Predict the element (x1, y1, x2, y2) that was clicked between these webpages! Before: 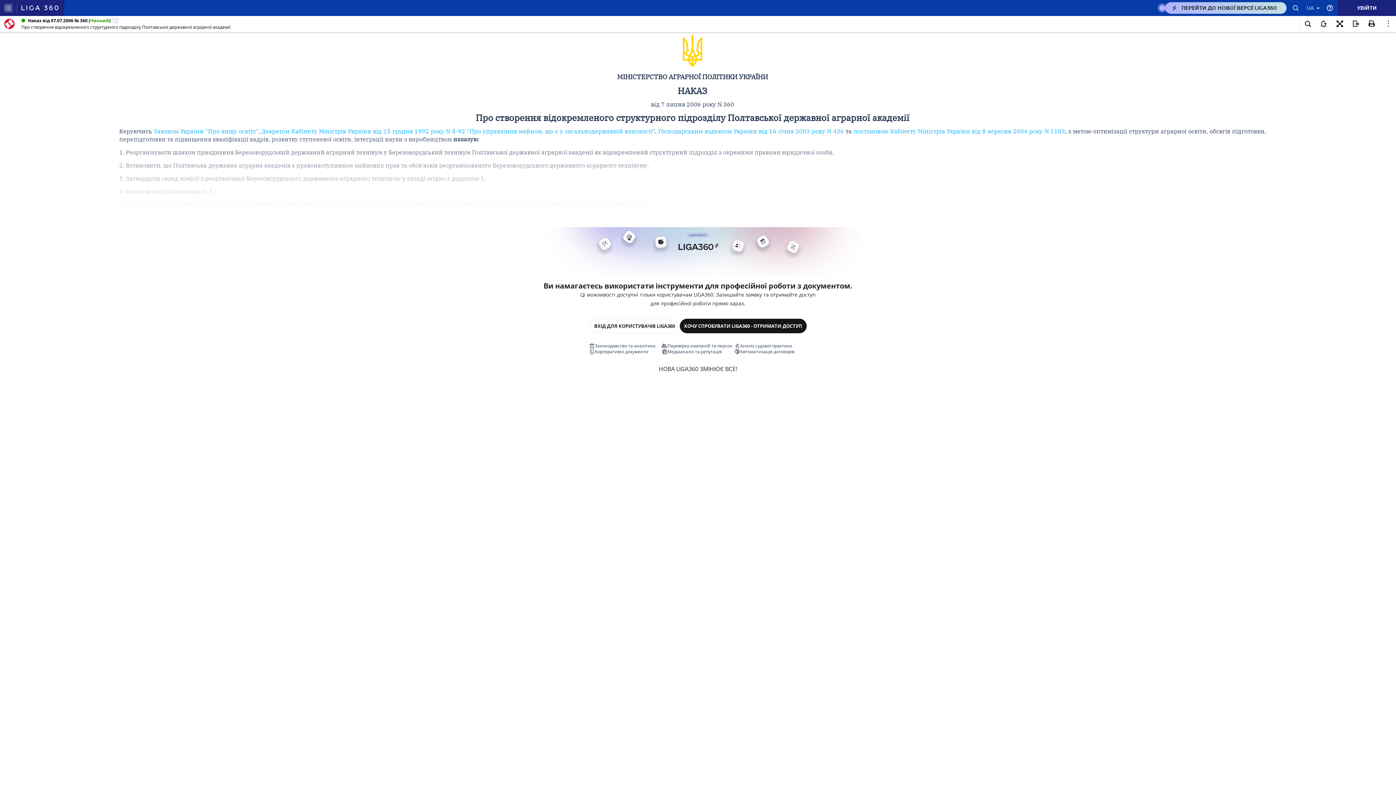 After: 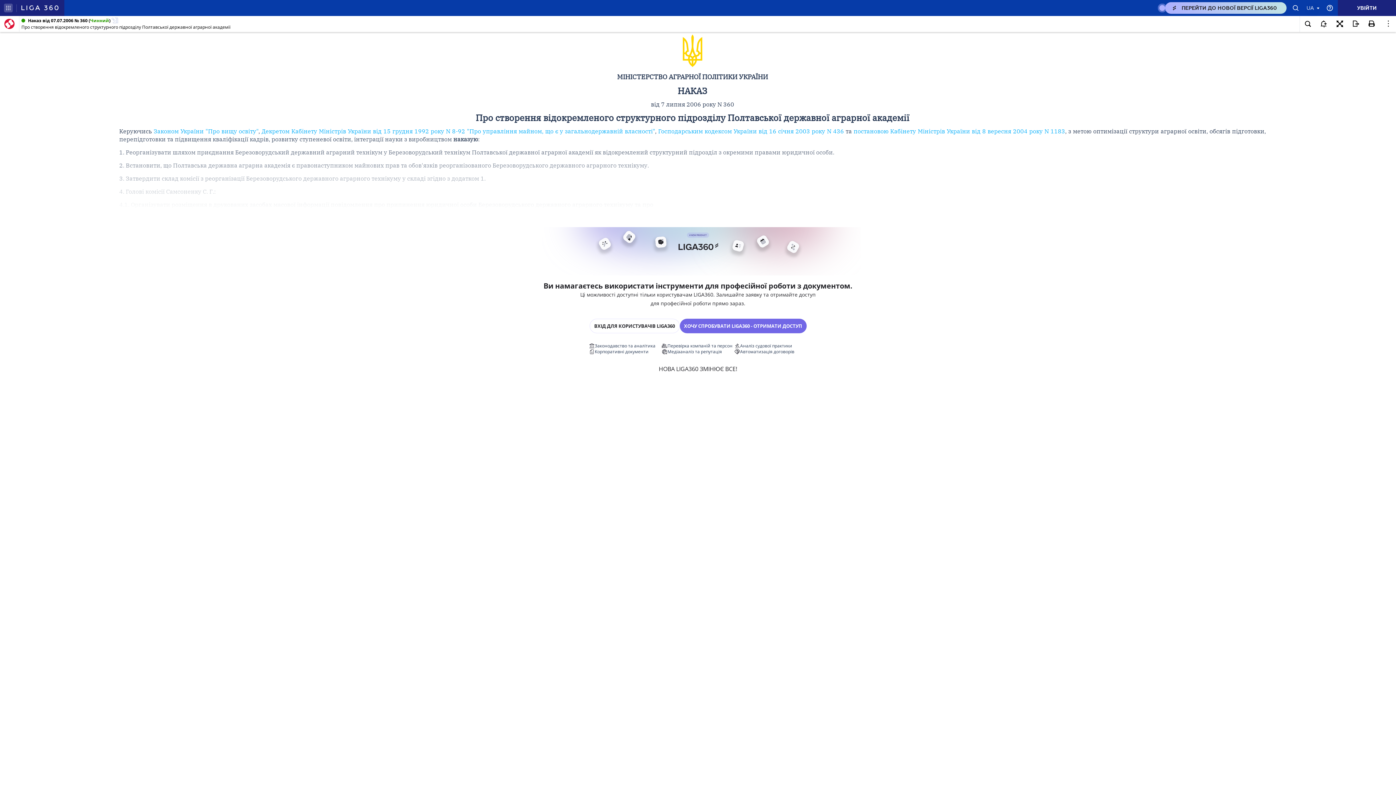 Action: bbox: (679, 318, 806, 333) label: ХОЧУ СПРОБУВАТИ LIGA360 - ОТРИМАТИ ДОСТУП